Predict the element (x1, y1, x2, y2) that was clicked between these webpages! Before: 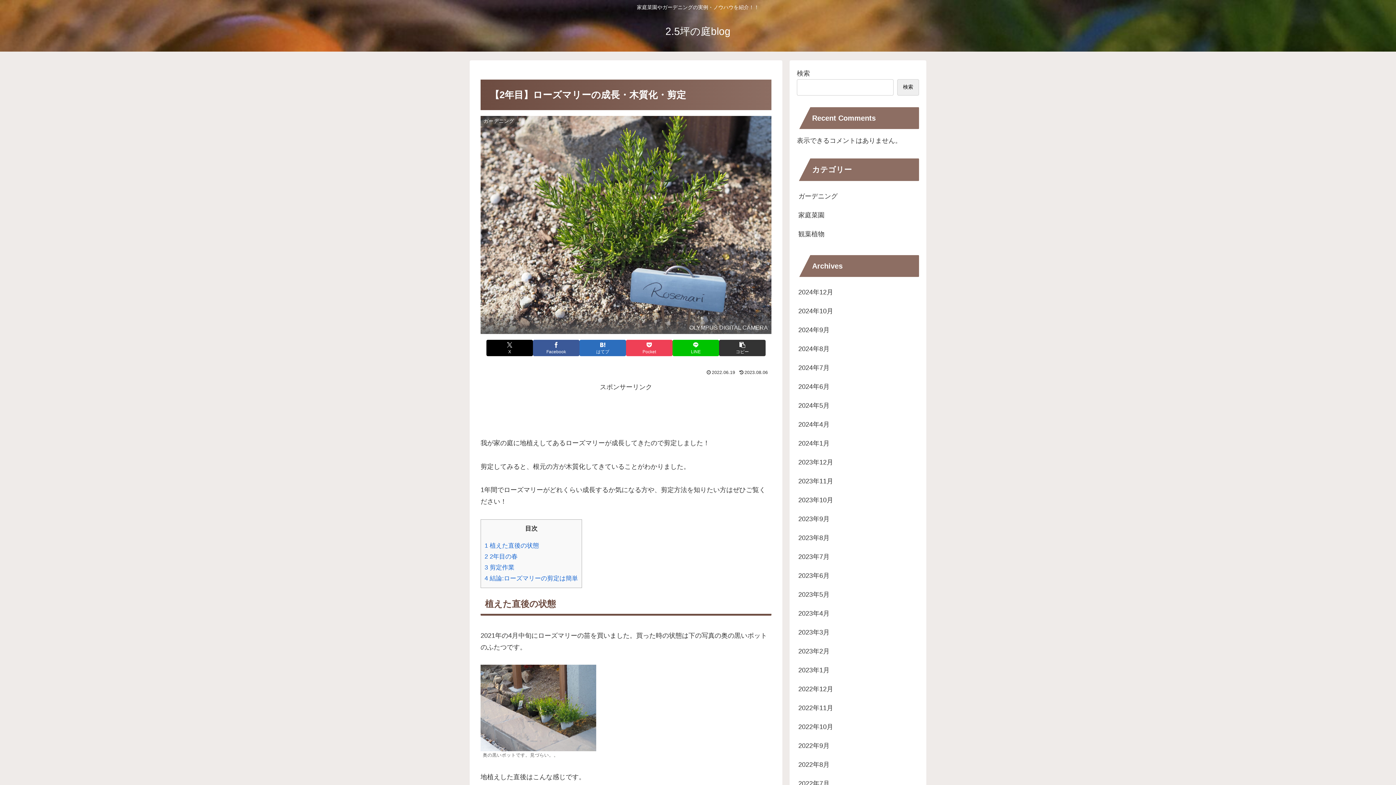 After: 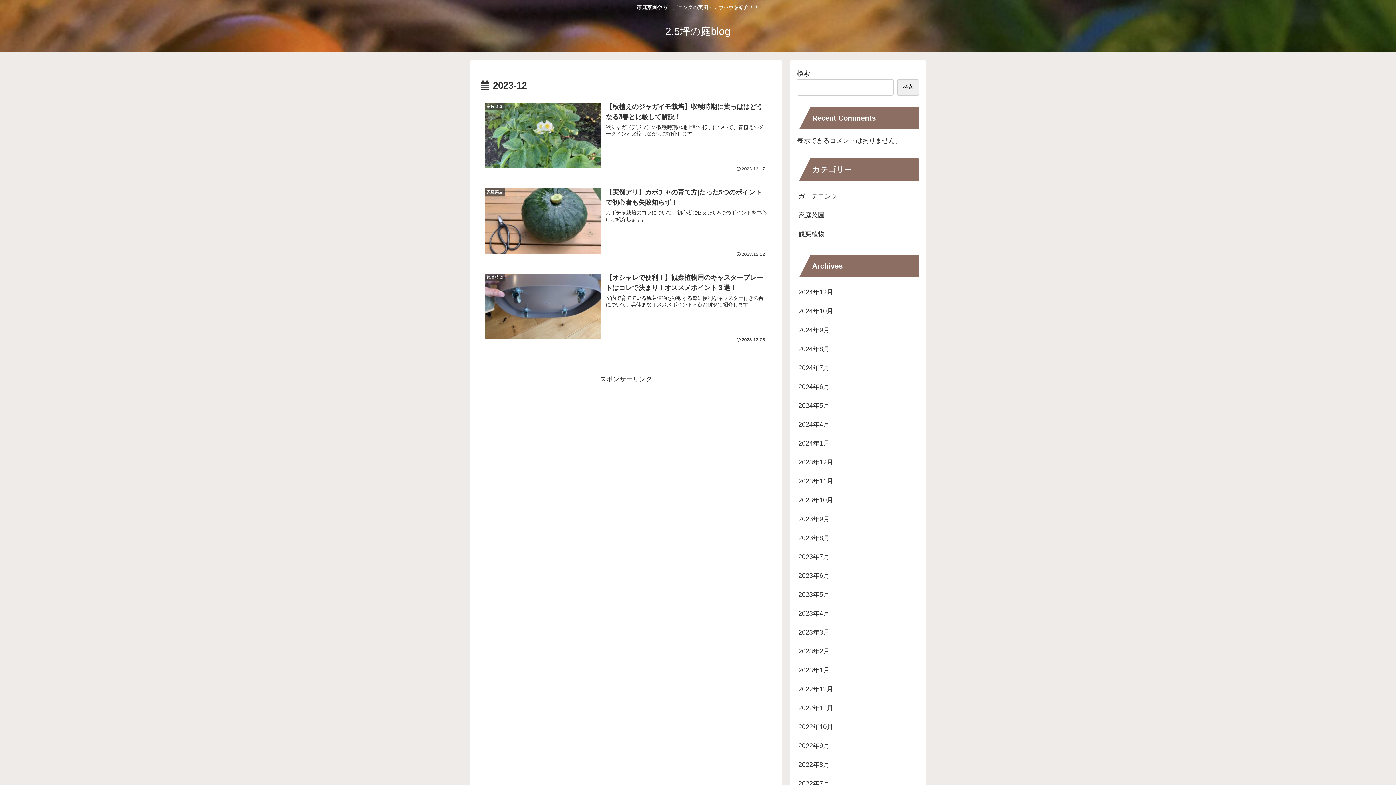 Action: label: 2023年12月 bbox: (797, 453, 919, 471)